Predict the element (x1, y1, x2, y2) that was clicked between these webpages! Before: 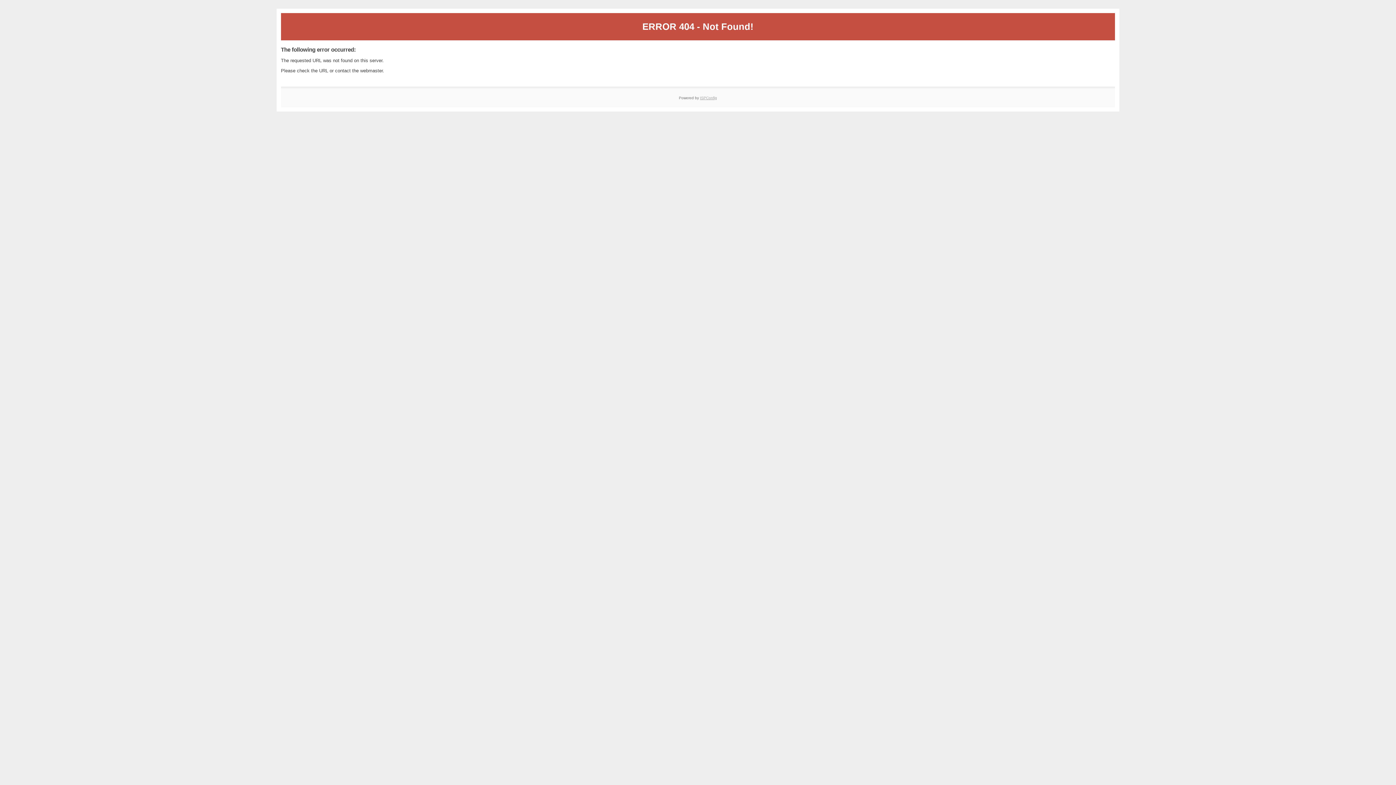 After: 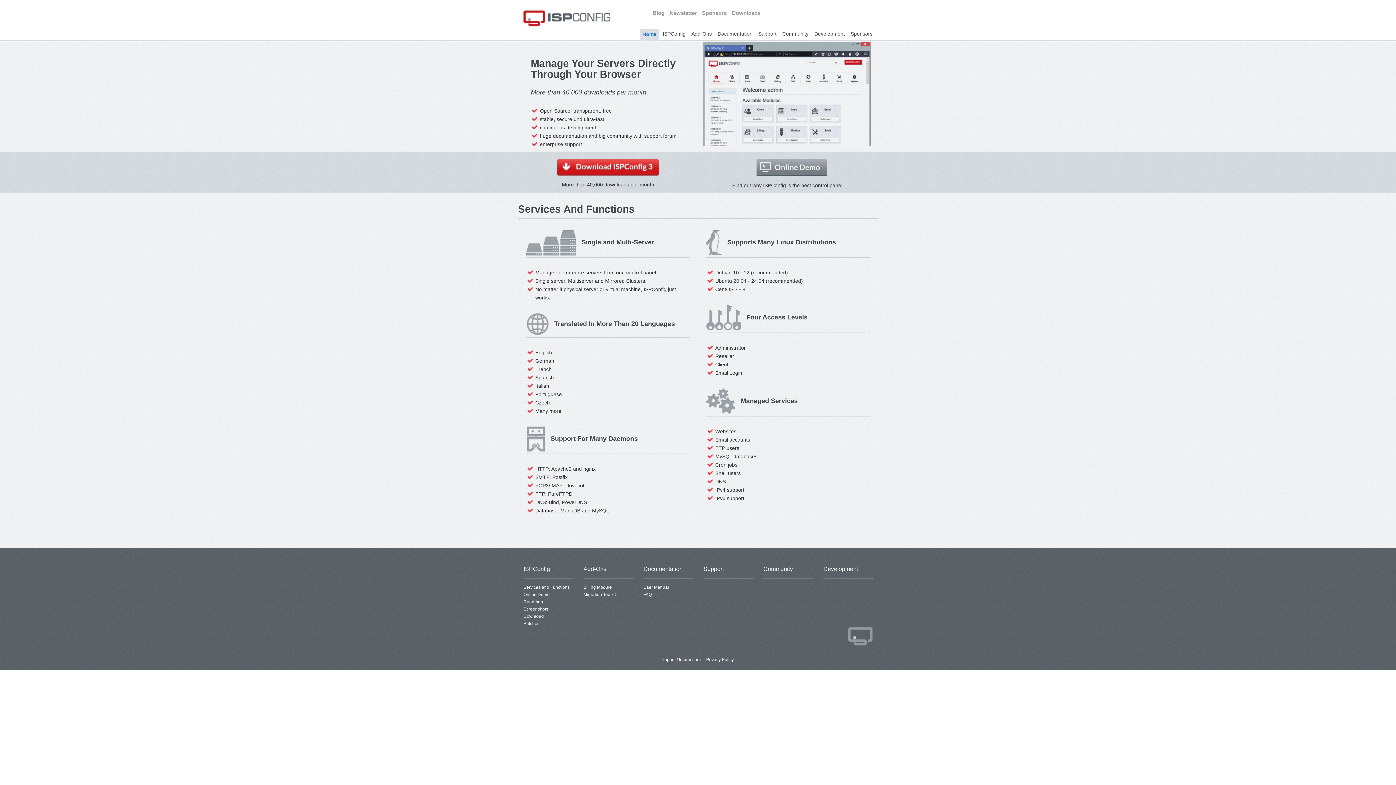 Action: label: ISPConfig bbox: (700, 95, 717, 99)